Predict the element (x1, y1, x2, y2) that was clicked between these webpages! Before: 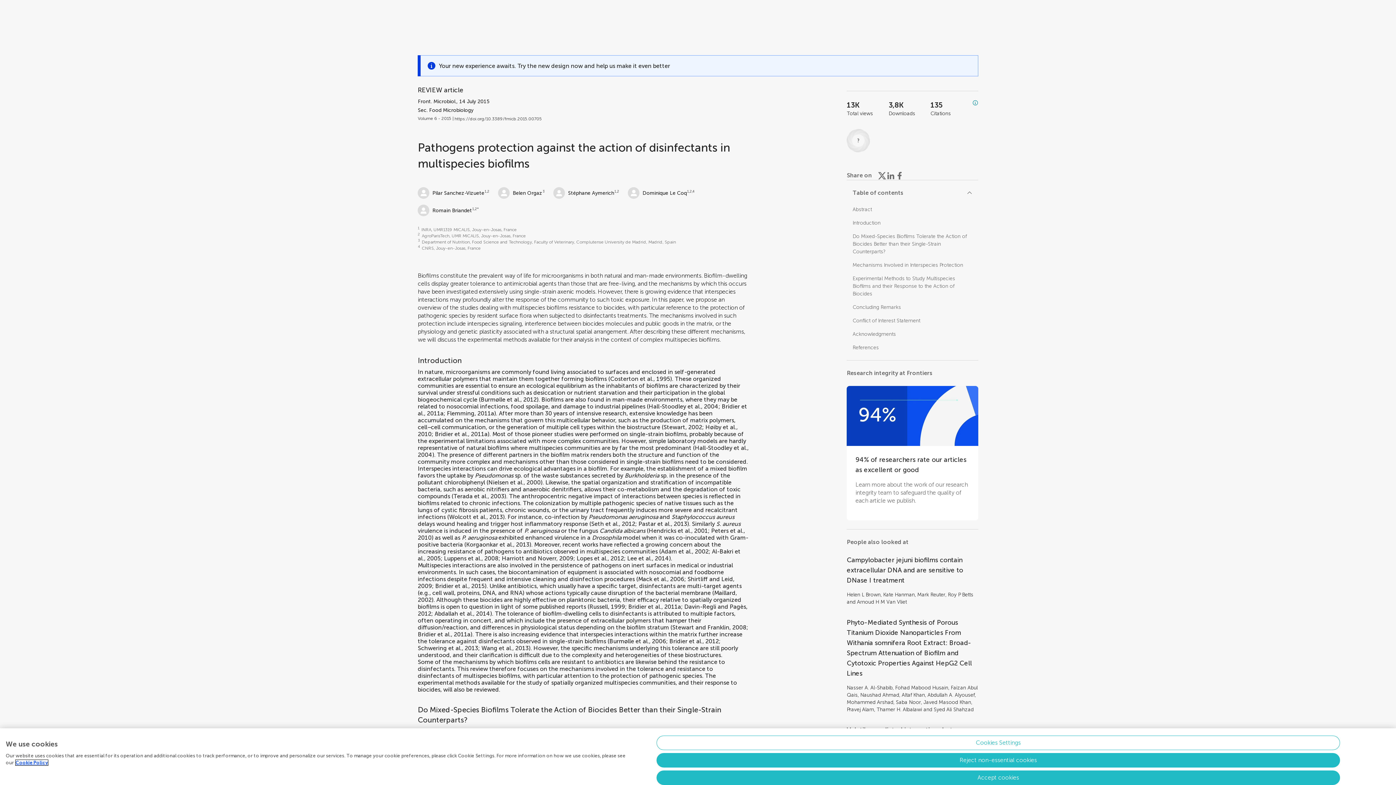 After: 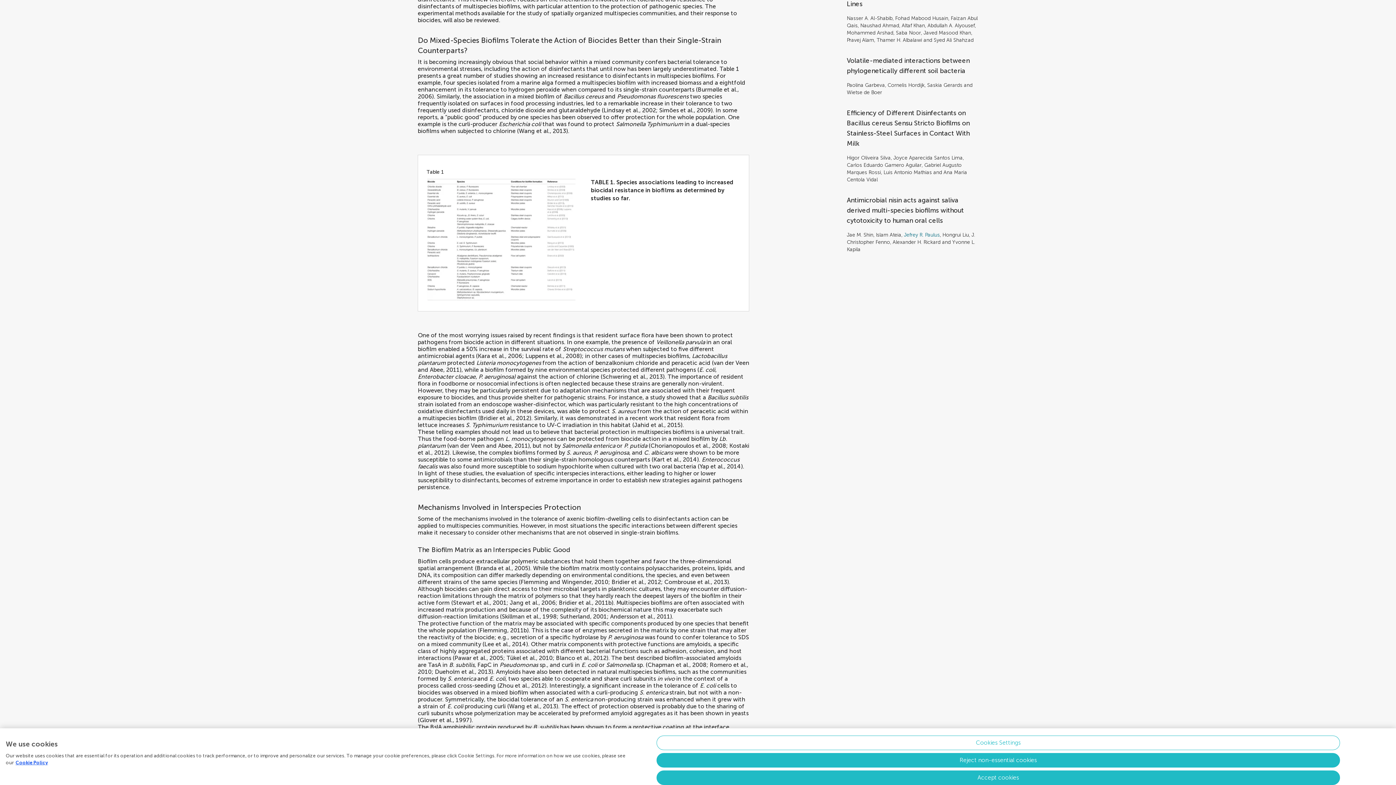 Action: bbox: (852, 233, 967, 254) label: Do Mixed-Species Biofilms Tolerate the Action of Biocides Better than their Single-Strain Counterparts?